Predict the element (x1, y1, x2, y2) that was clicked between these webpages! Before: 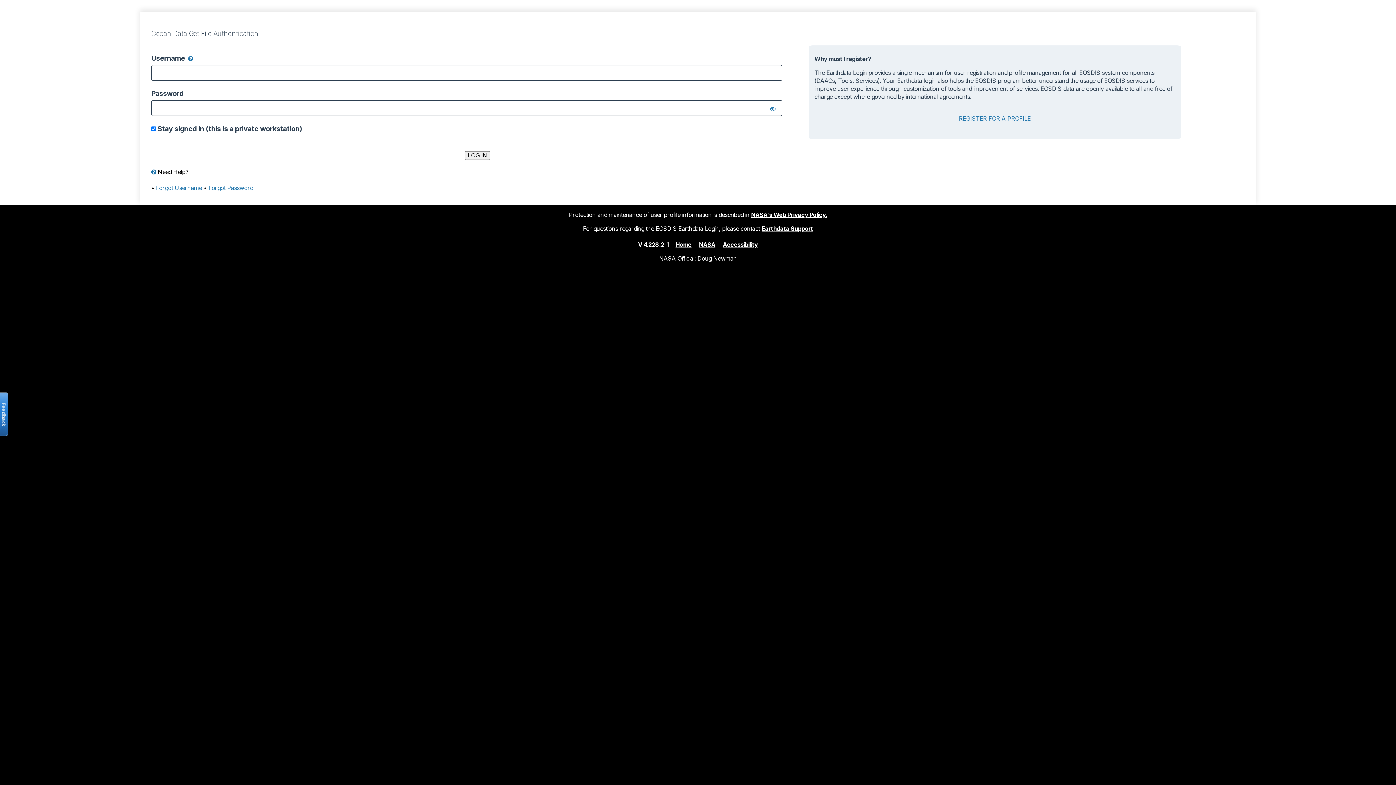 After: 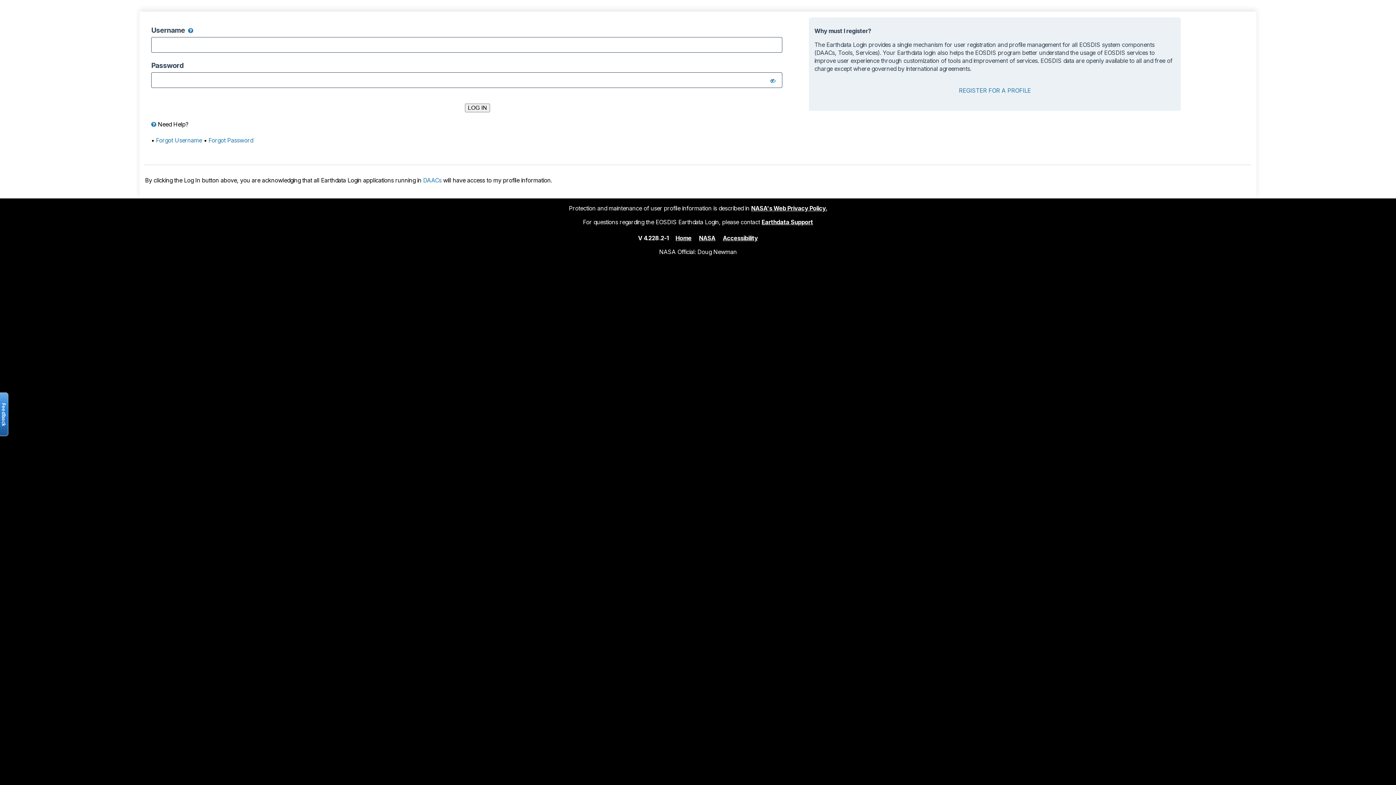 Action: bbox: (675, 240, 691, 248) label: Home